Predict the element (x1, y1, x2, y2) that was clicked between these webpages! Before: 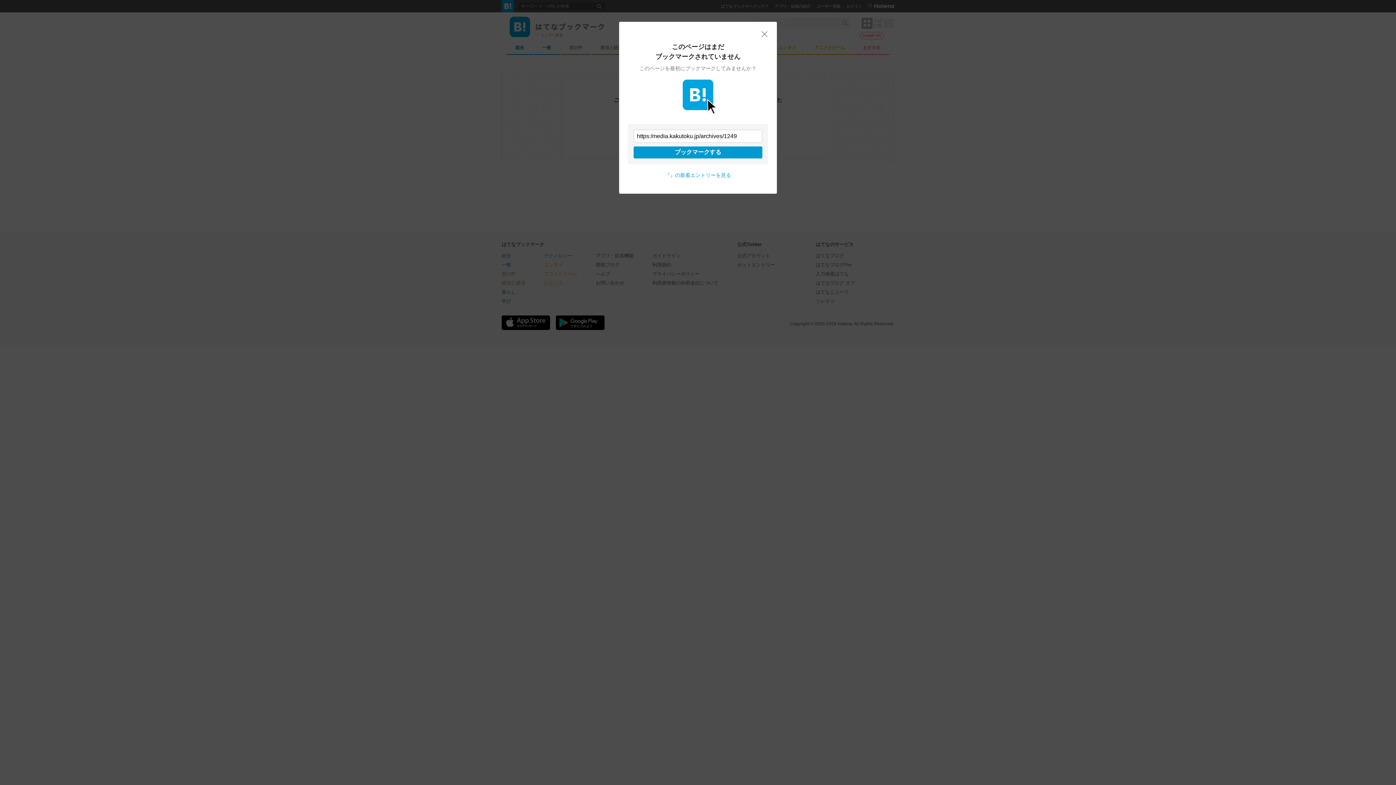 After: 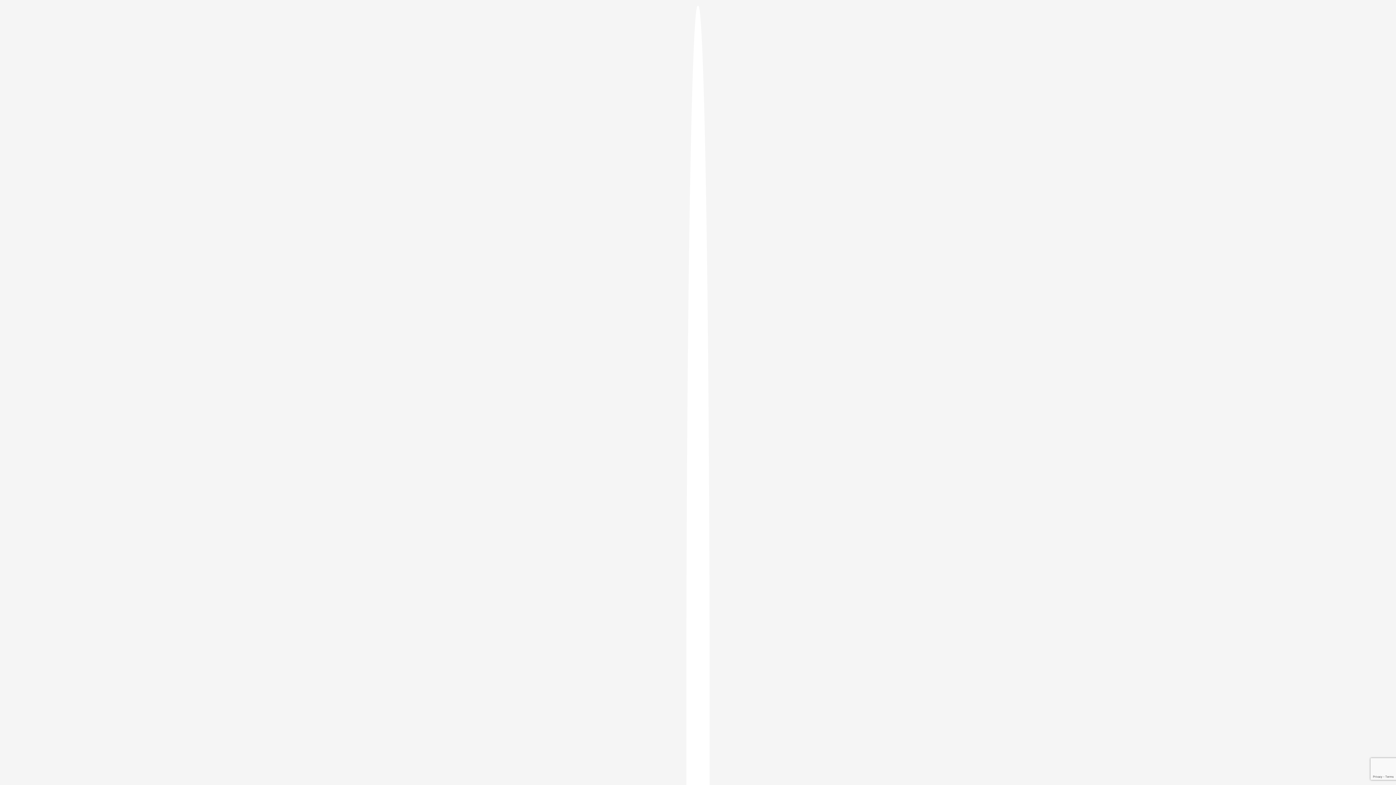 Action: bbox: (633, 146, 762, 158) label: ブックマークする